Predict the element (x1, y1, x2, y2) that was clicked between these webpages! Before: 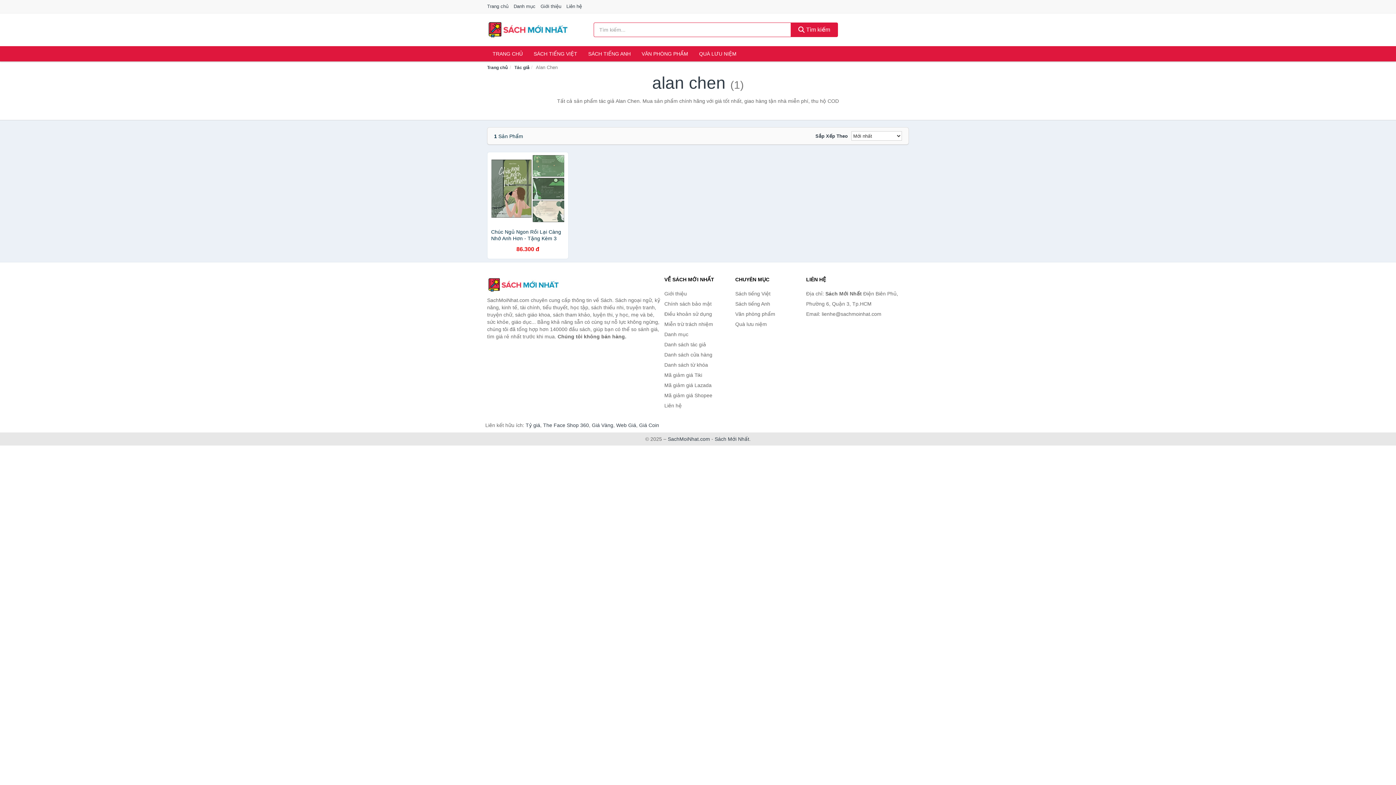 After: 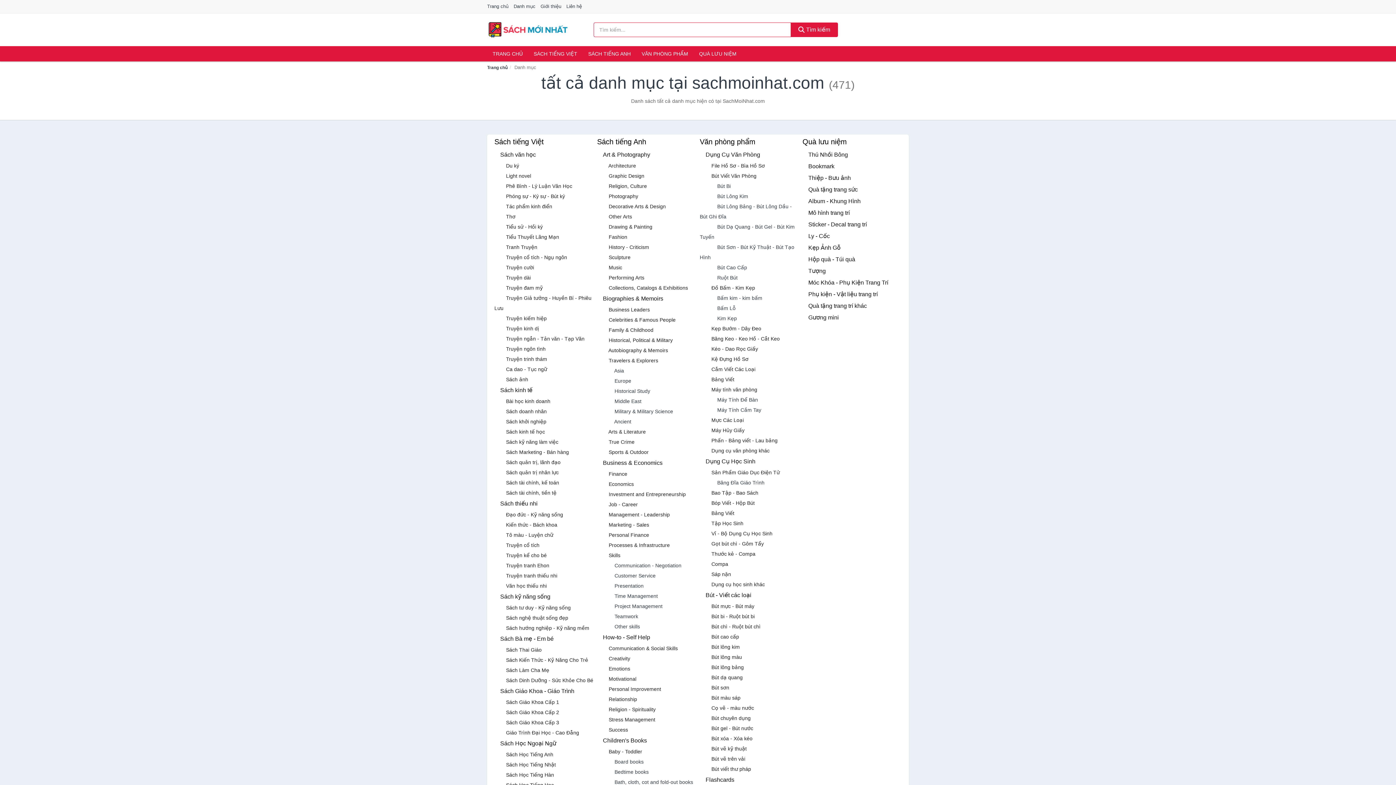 Action: bbox: (664, 329, 731, 339) label: Danh mục